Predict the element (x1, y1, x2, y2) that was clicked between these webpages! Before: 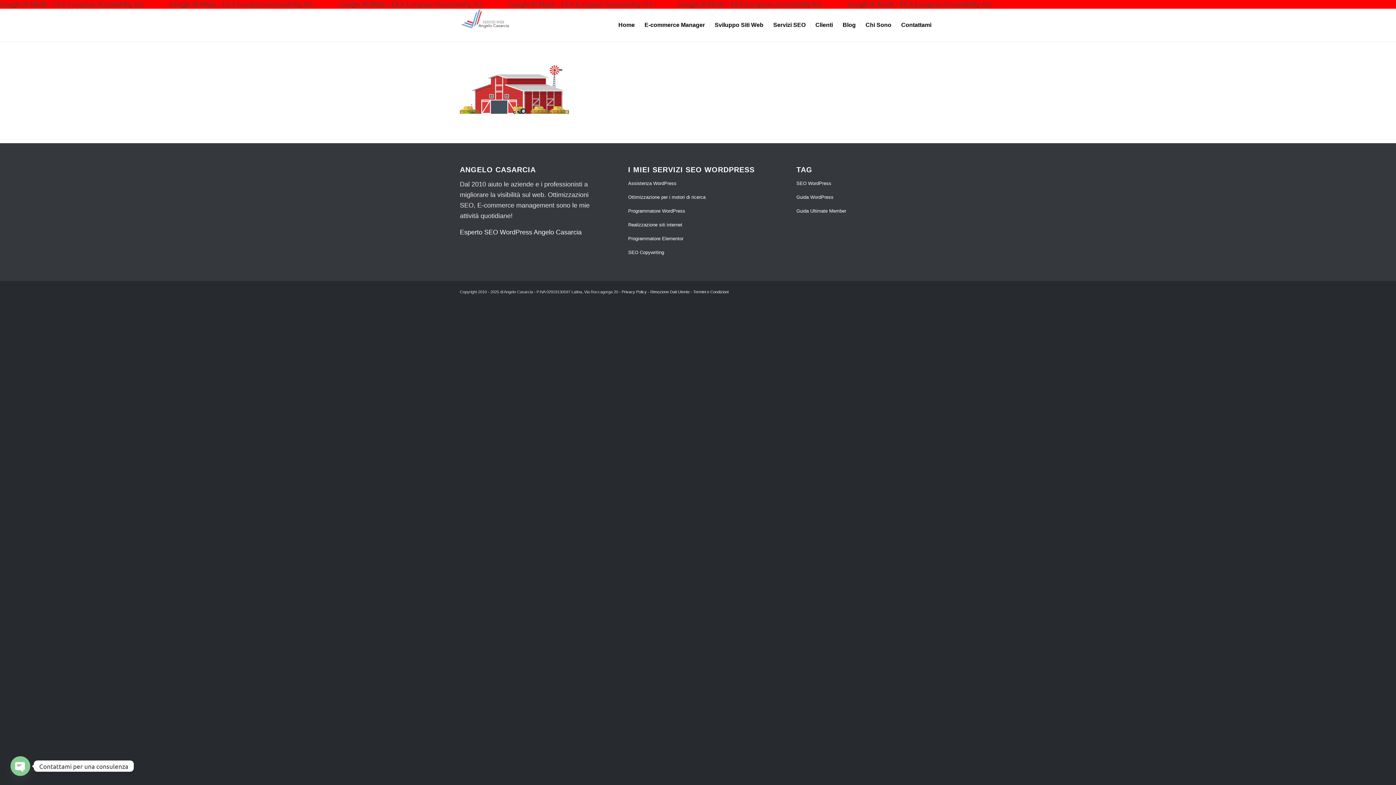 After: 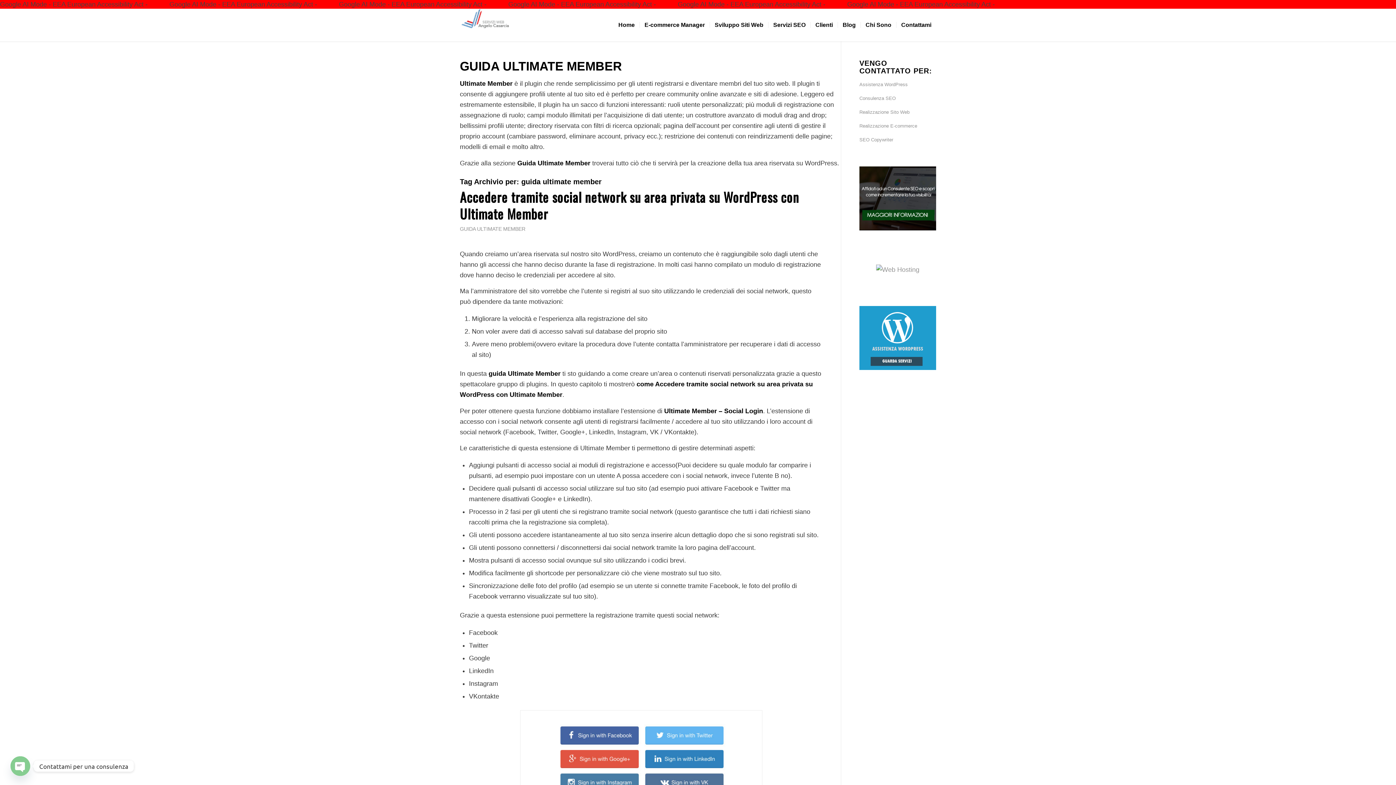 Action: bbox: (796, 204, 936, 218) label: Guida Ultimate Member